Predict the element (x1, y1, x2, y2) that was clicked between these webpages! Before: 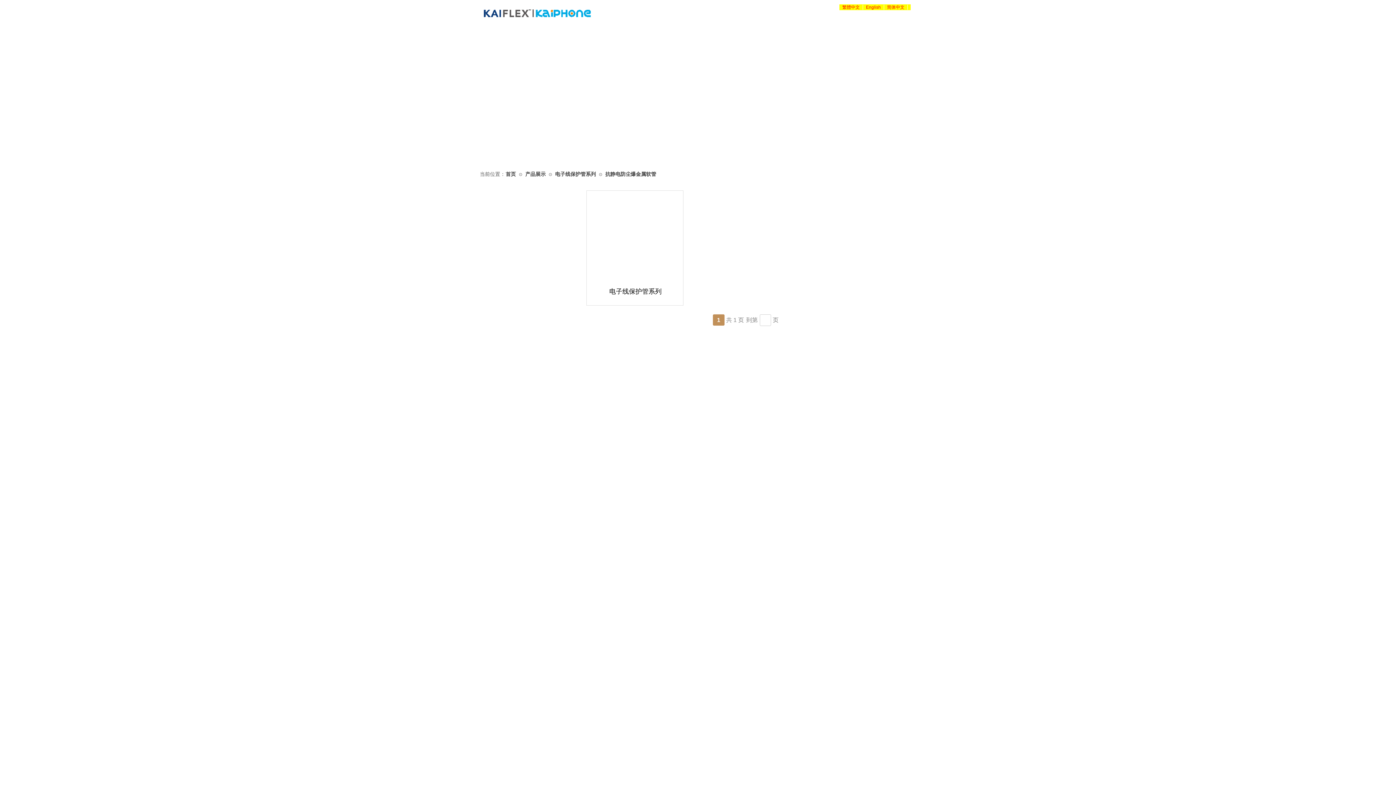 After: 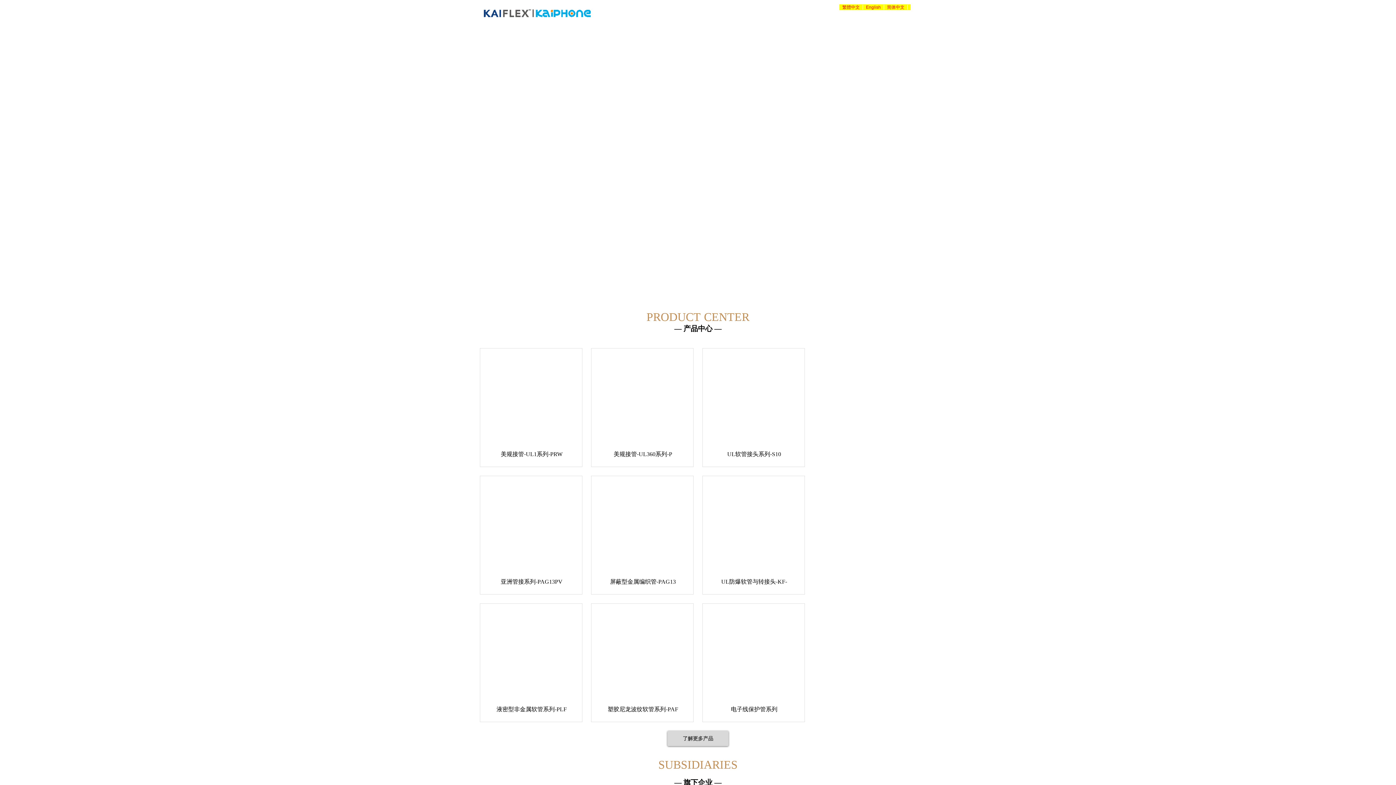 Action: label: 首页 bbox: (505, 171, 516, 177)